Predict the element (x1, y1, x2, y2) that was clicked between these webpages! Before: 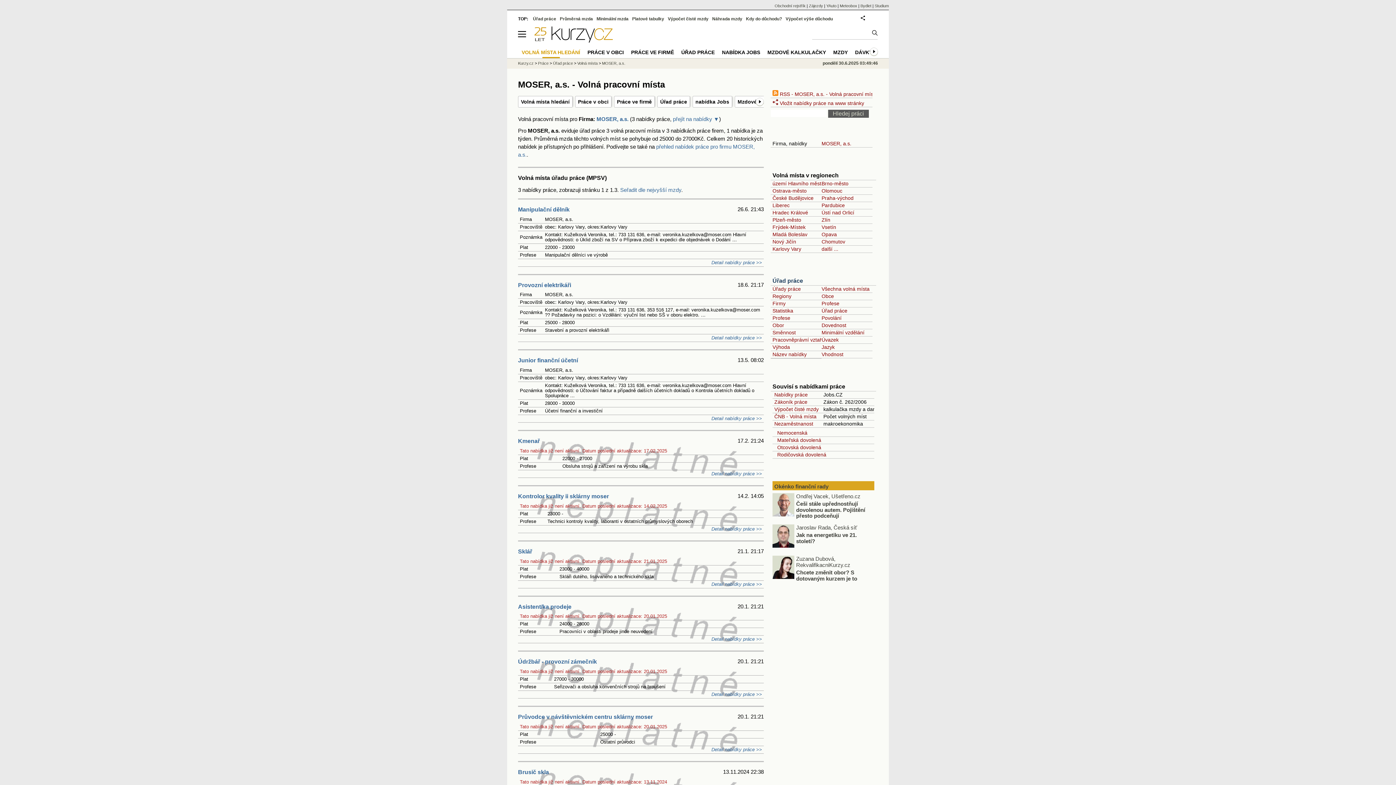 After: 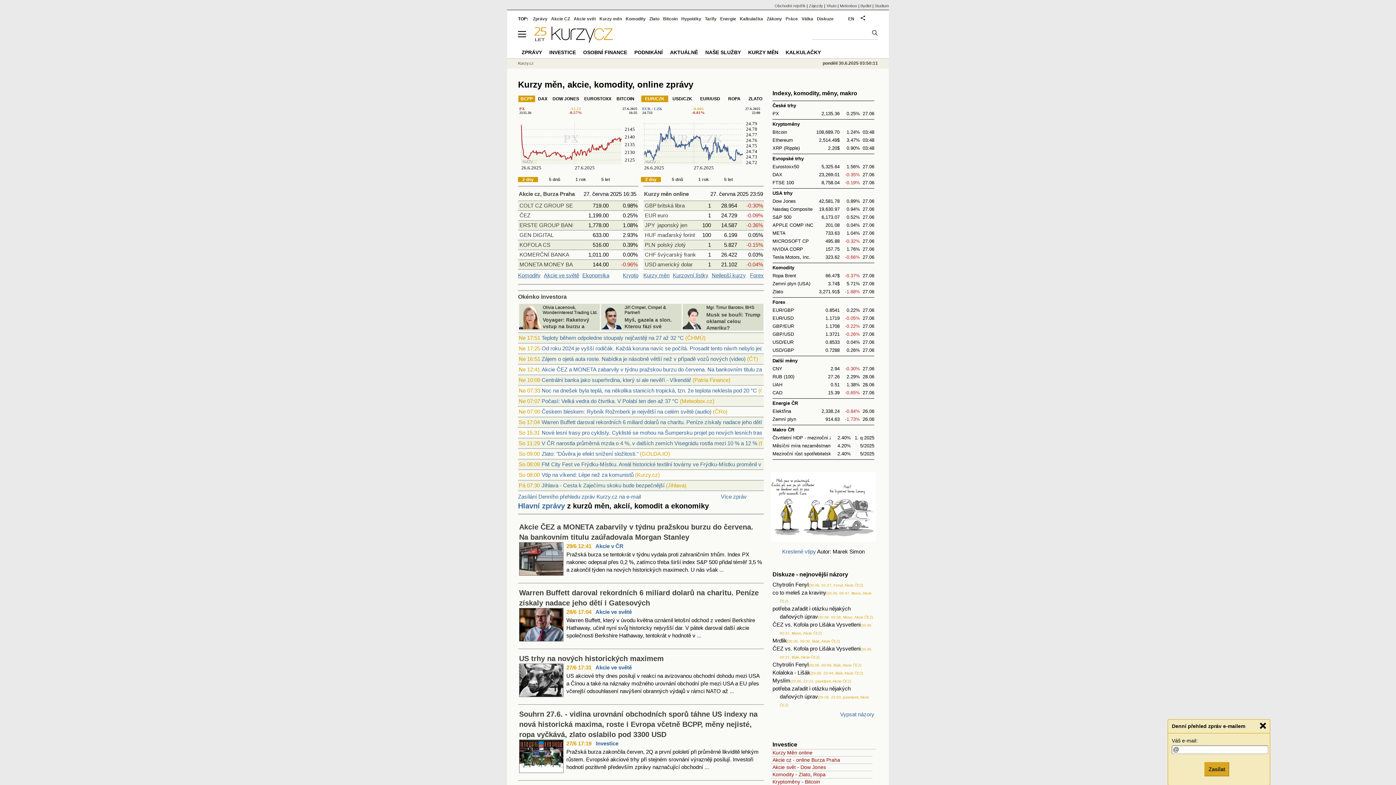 Action: bbox: (534, 37, 612, 43)